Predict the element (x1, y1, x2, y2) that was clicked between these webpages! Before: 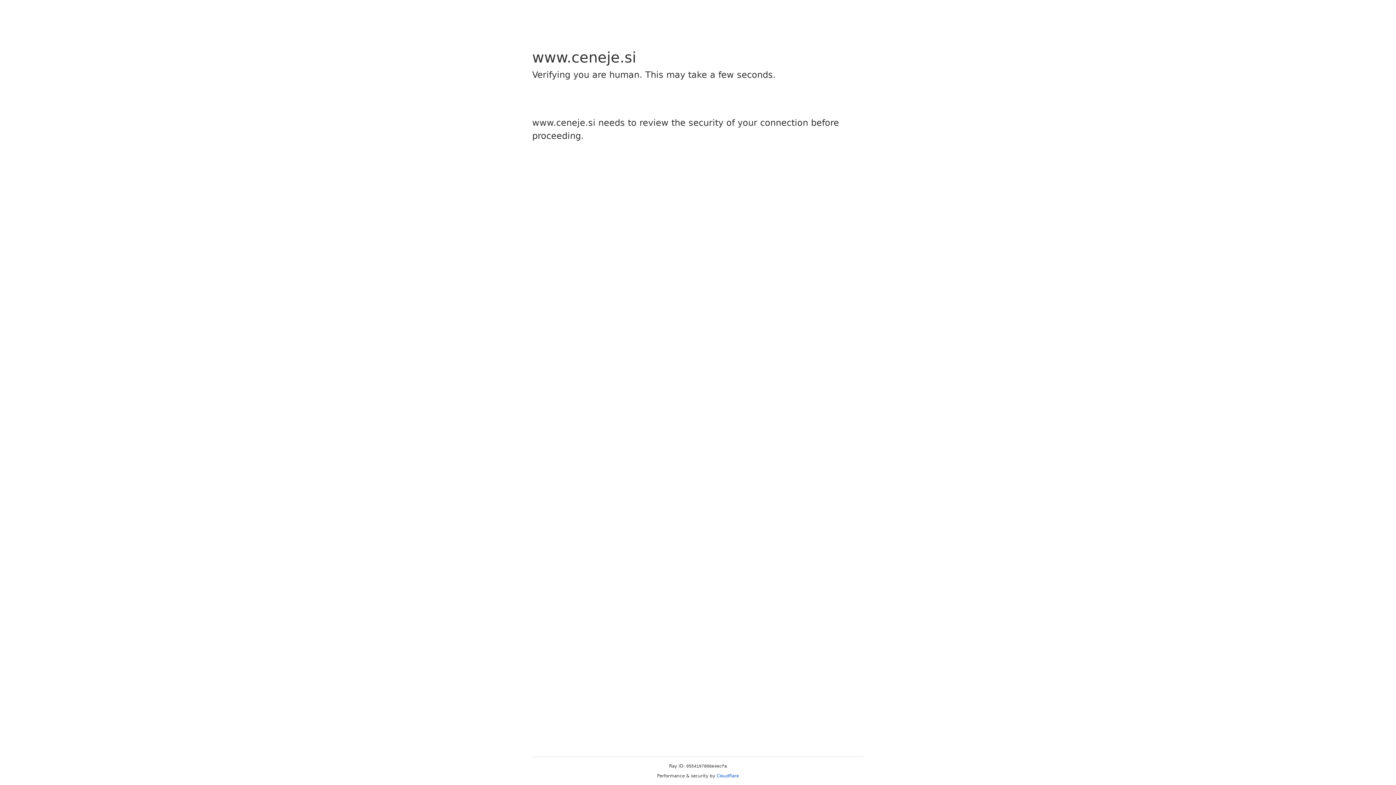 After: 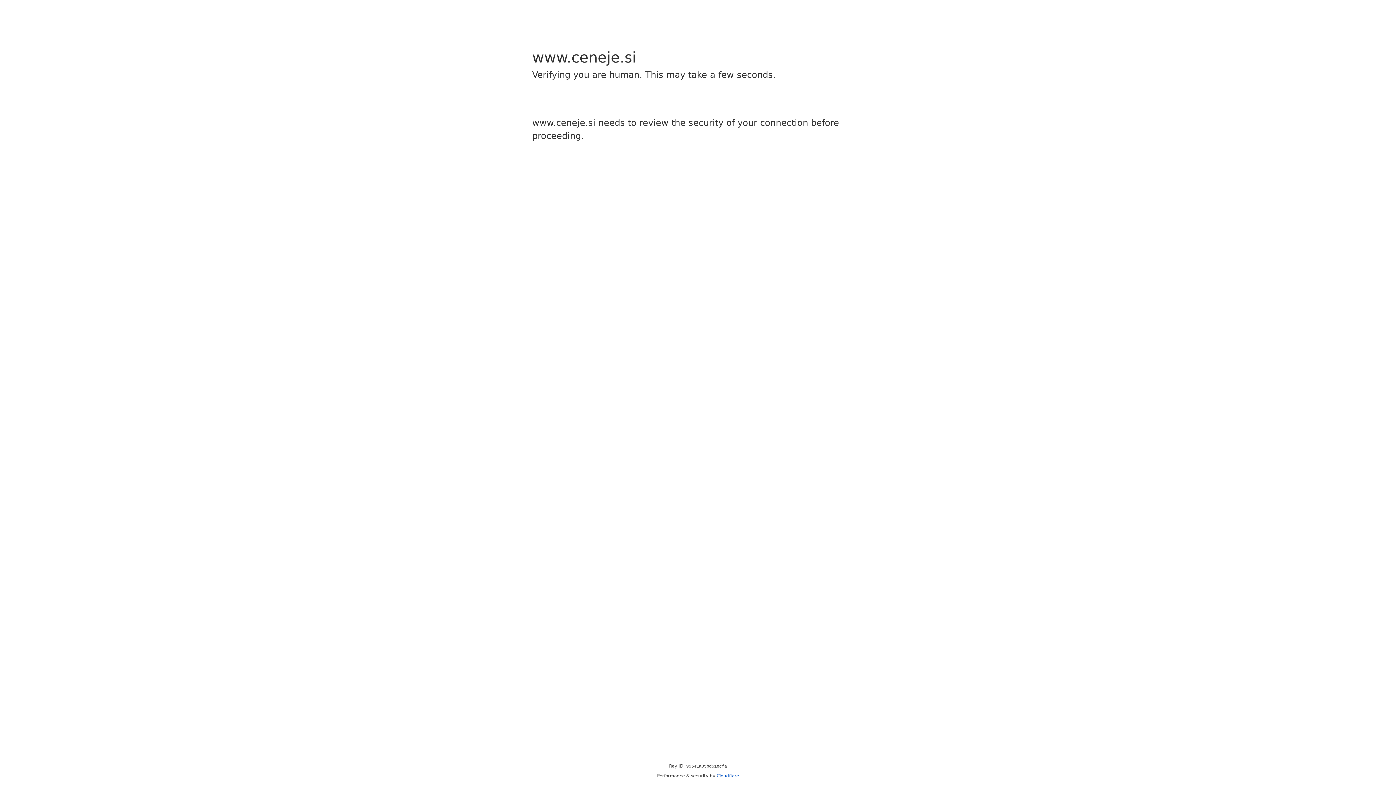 Action: bbox: (716, 773, 739, 778) label: Cloudflare